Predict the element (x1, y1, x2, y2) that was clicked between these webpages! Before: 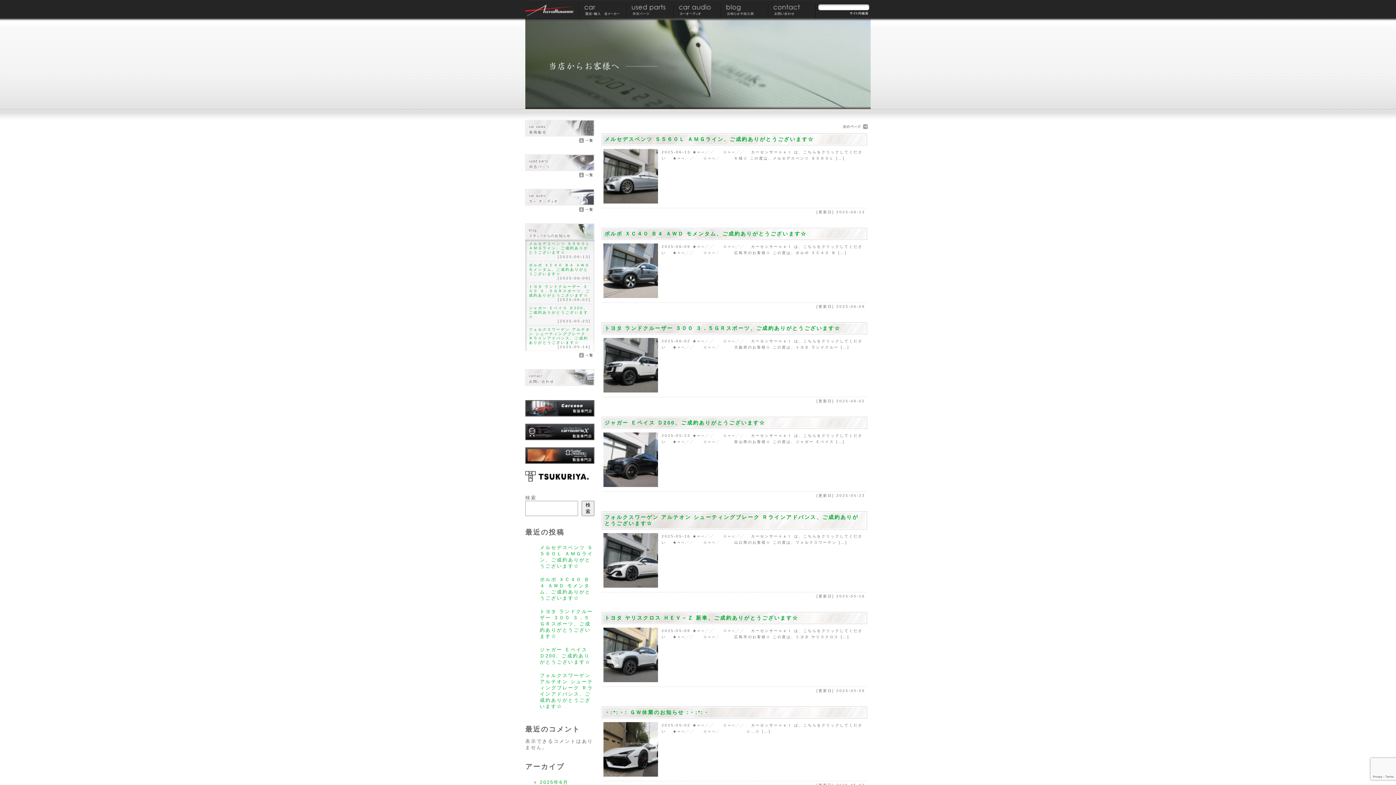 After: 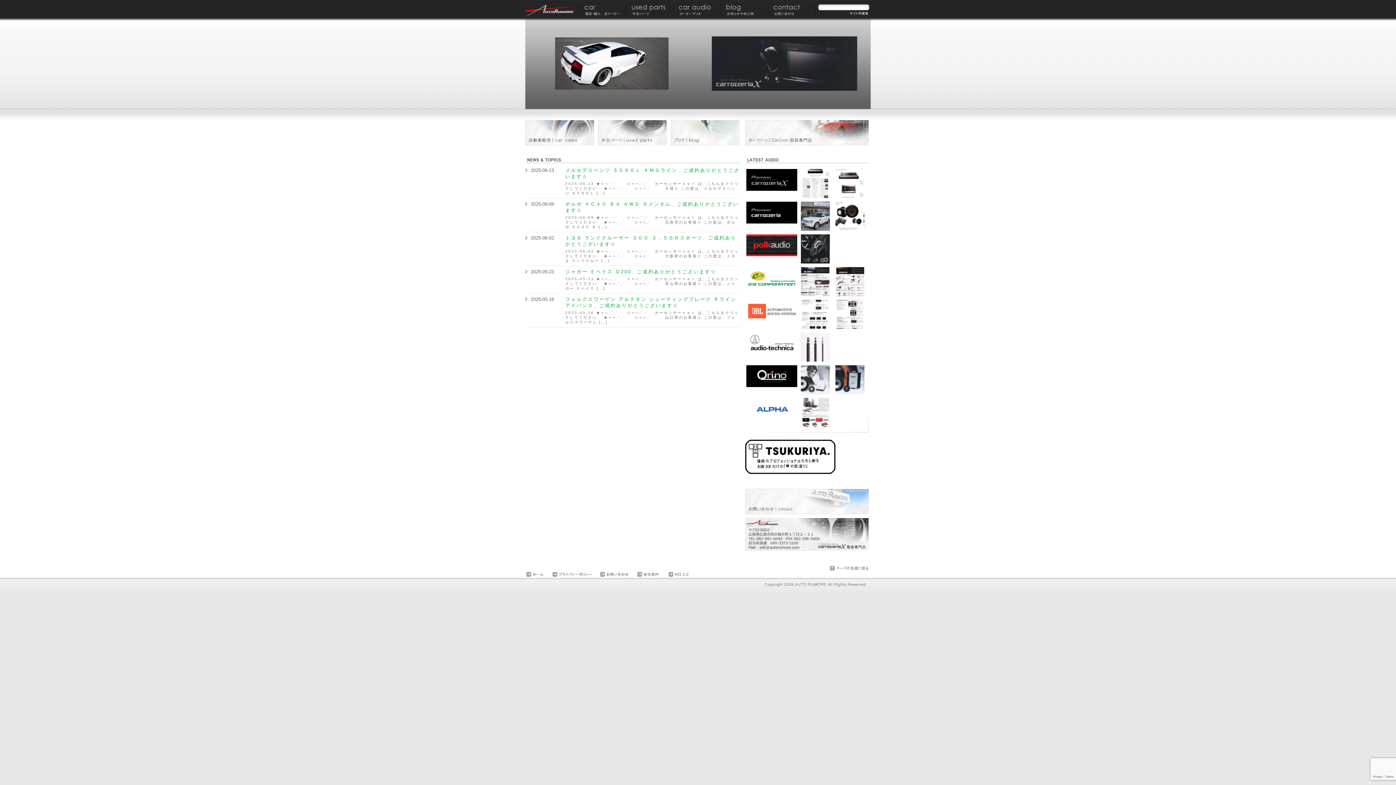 Action: bbox: (525, 12, 580, 17)